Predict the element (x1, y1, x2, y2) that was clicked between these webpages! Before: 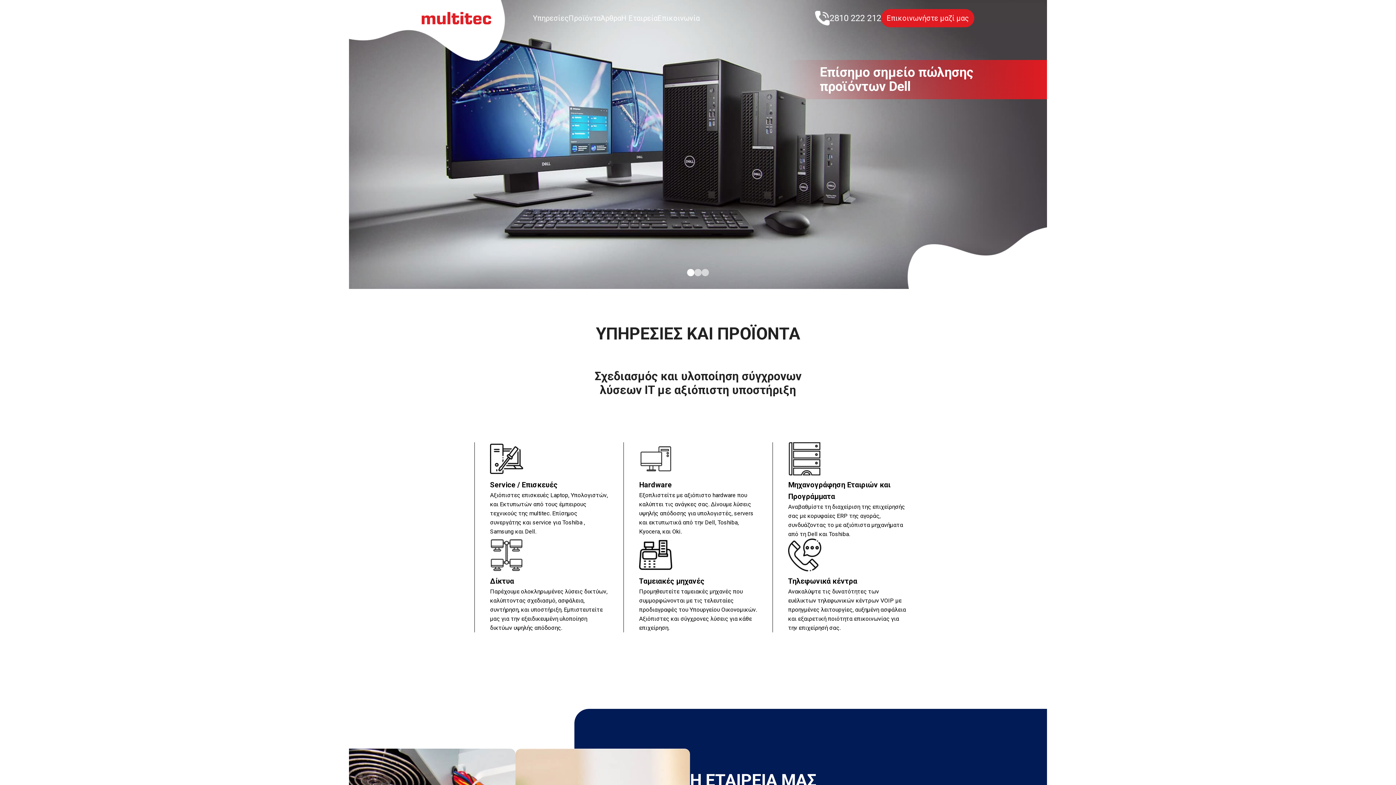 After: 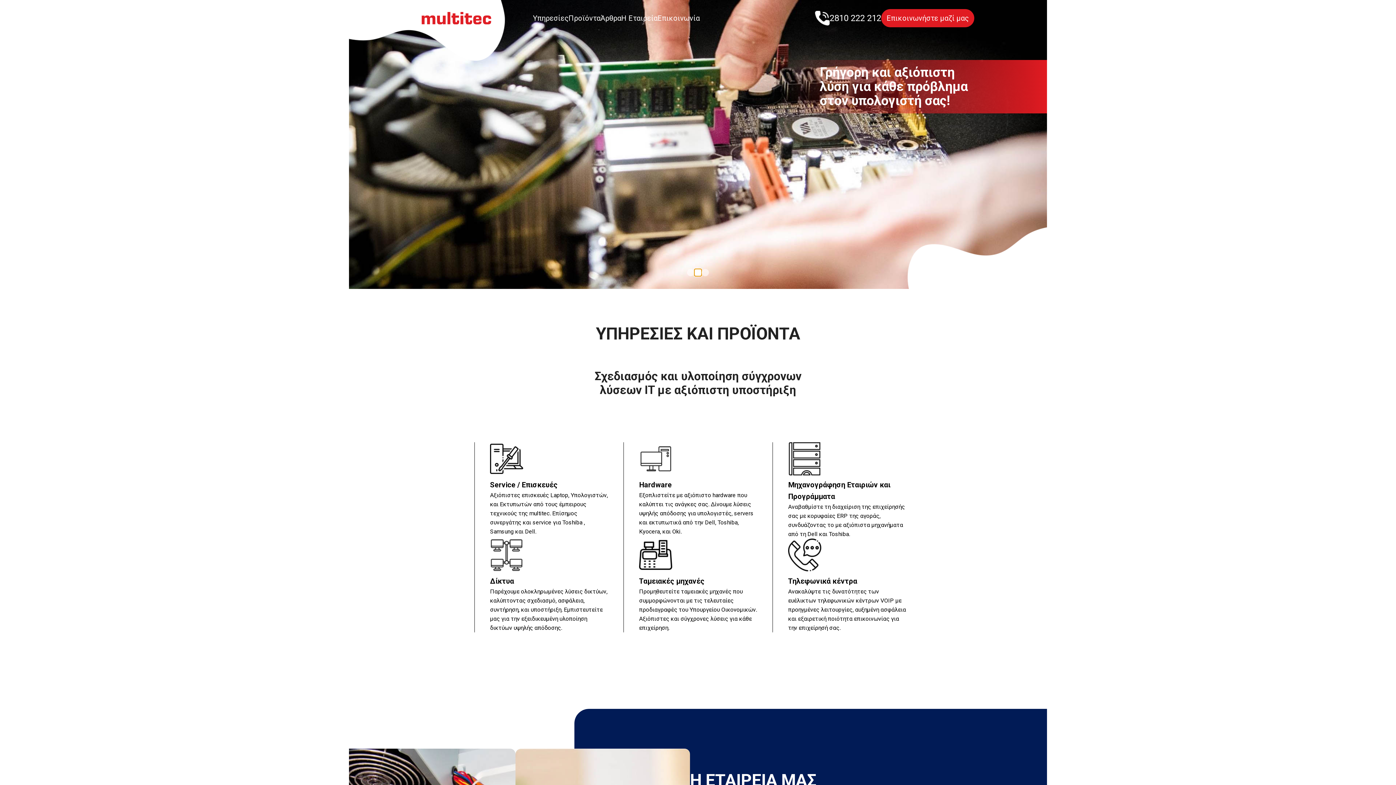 Action: label: 2 of 3 bbox: (694, 269, 701, 276)